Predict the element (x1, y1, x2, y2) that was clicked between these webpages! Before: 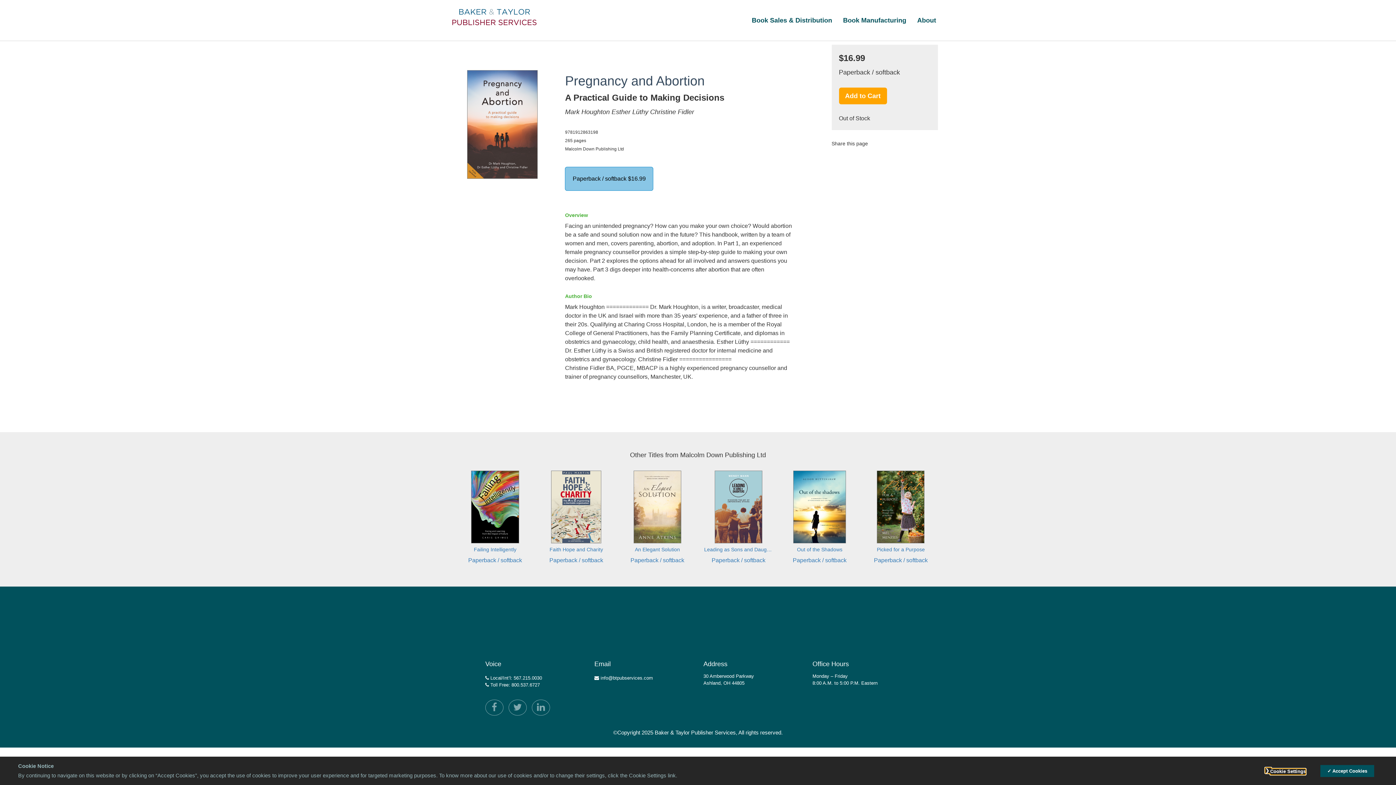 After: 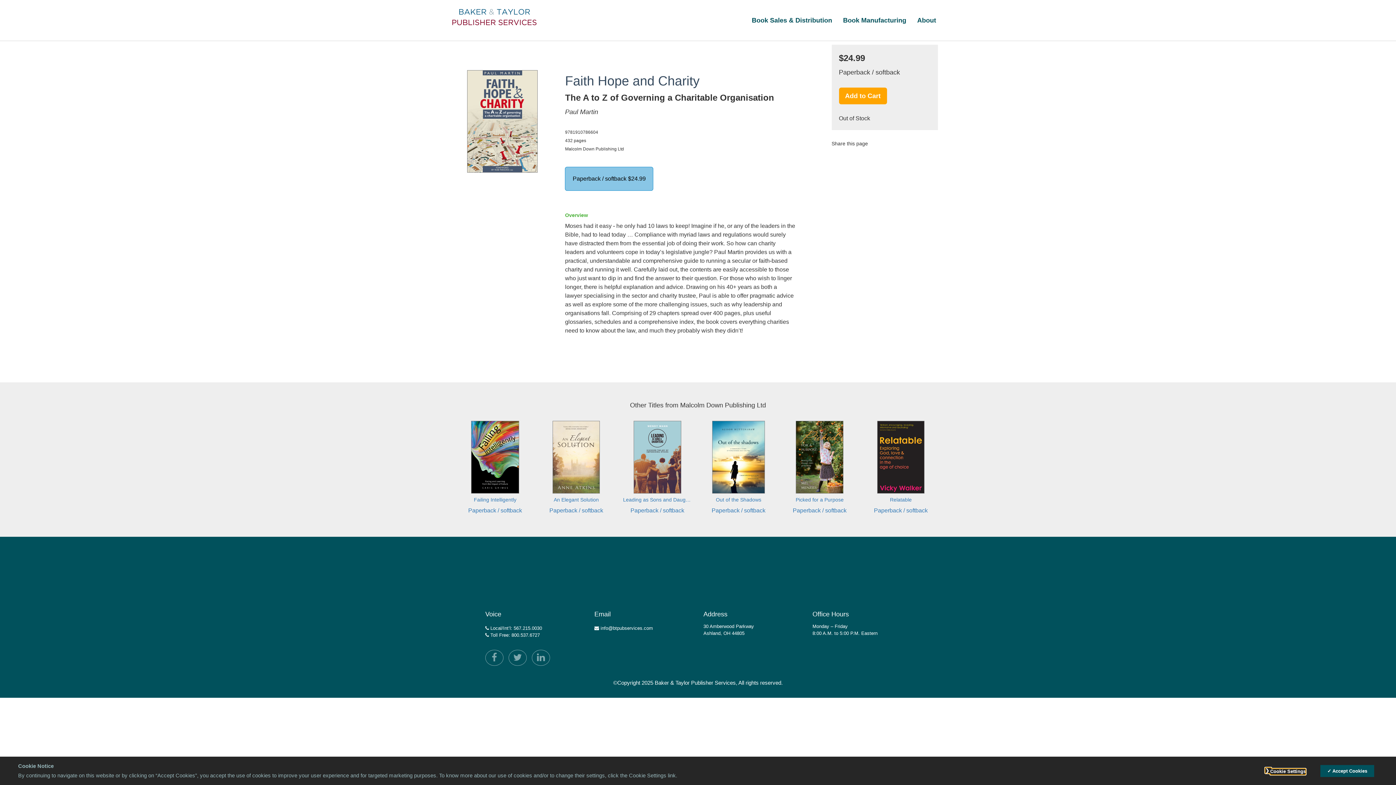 Action: label: Faith Hope and Charity

Paperback / softback bbox: (536, 467, 616, 572)